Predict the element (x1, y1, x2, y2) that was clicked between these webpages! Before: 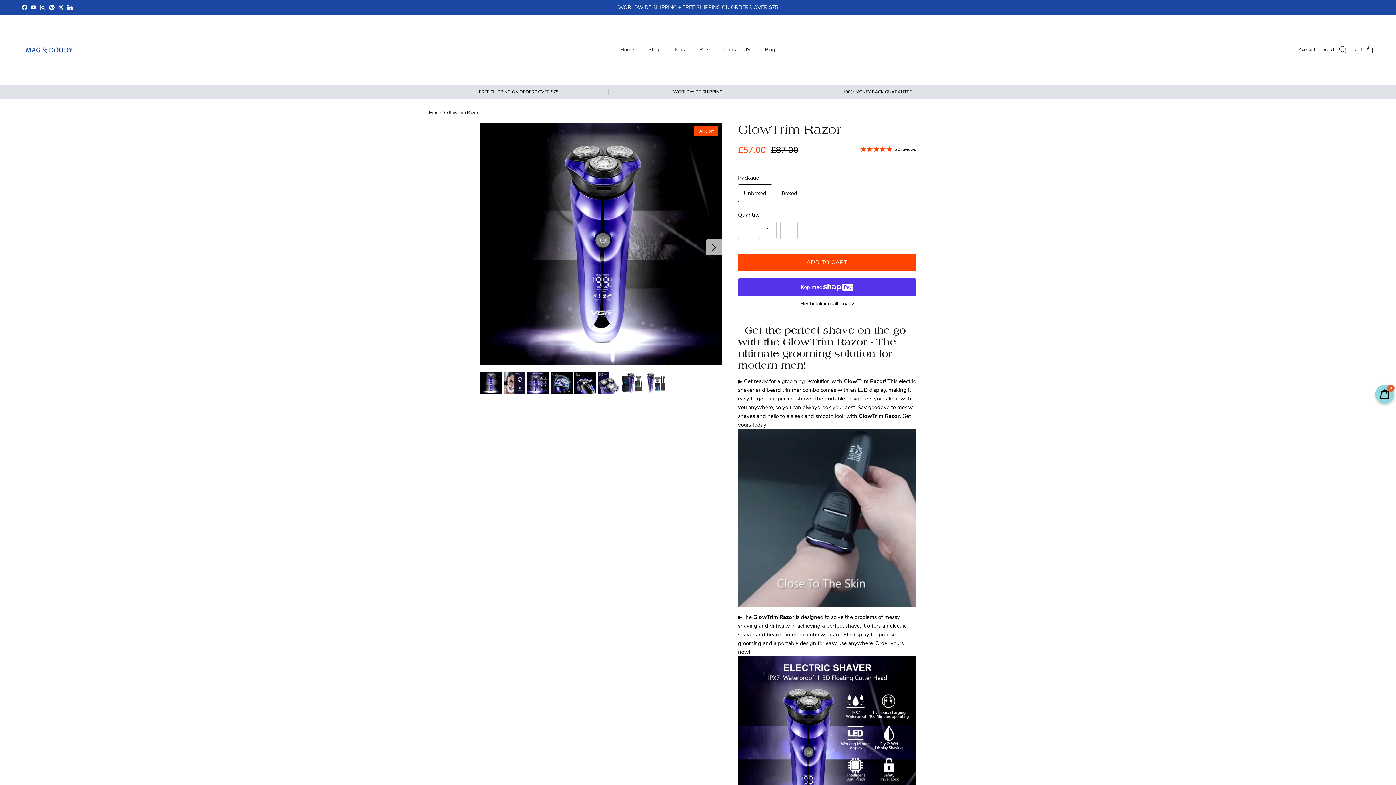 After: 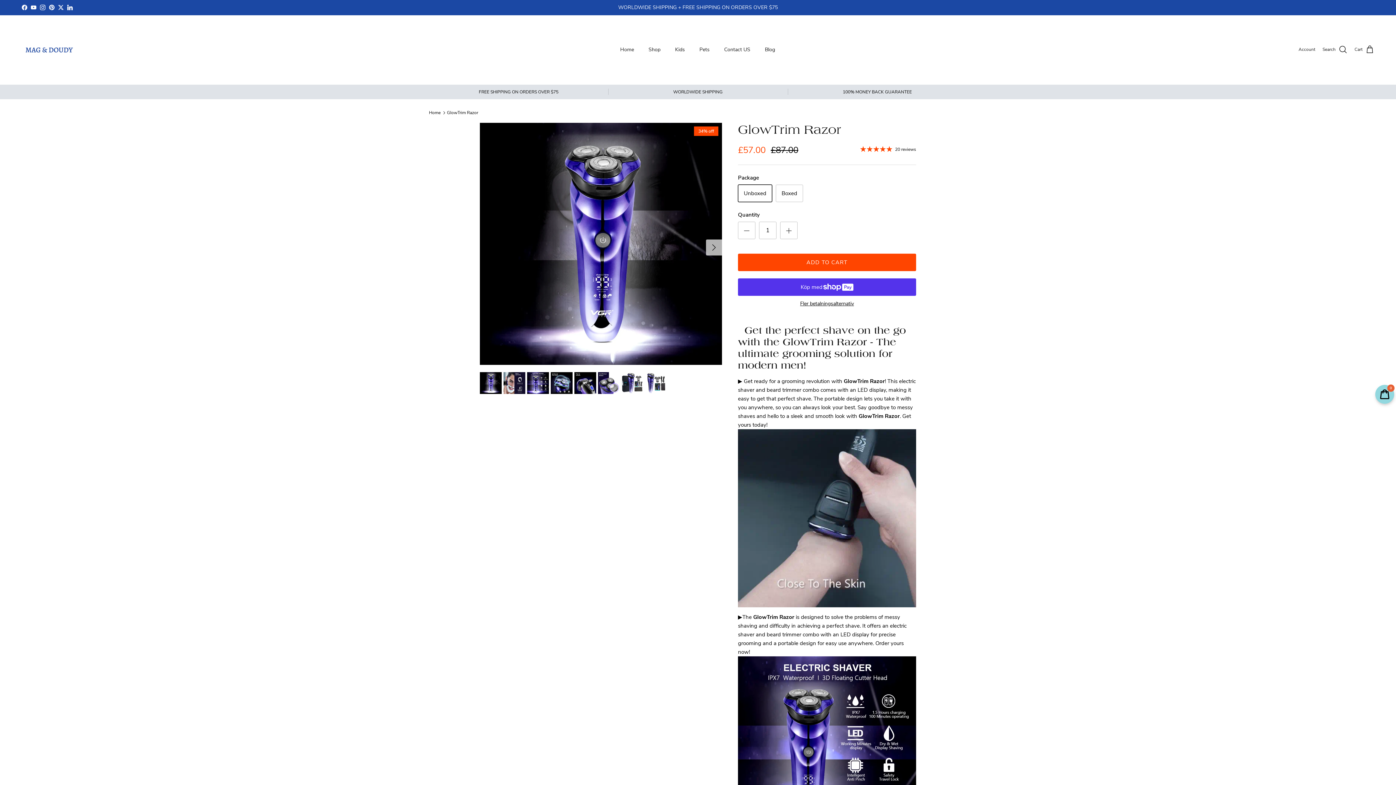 Action: bbox: (21, 4, 27, 10) label: Facebook